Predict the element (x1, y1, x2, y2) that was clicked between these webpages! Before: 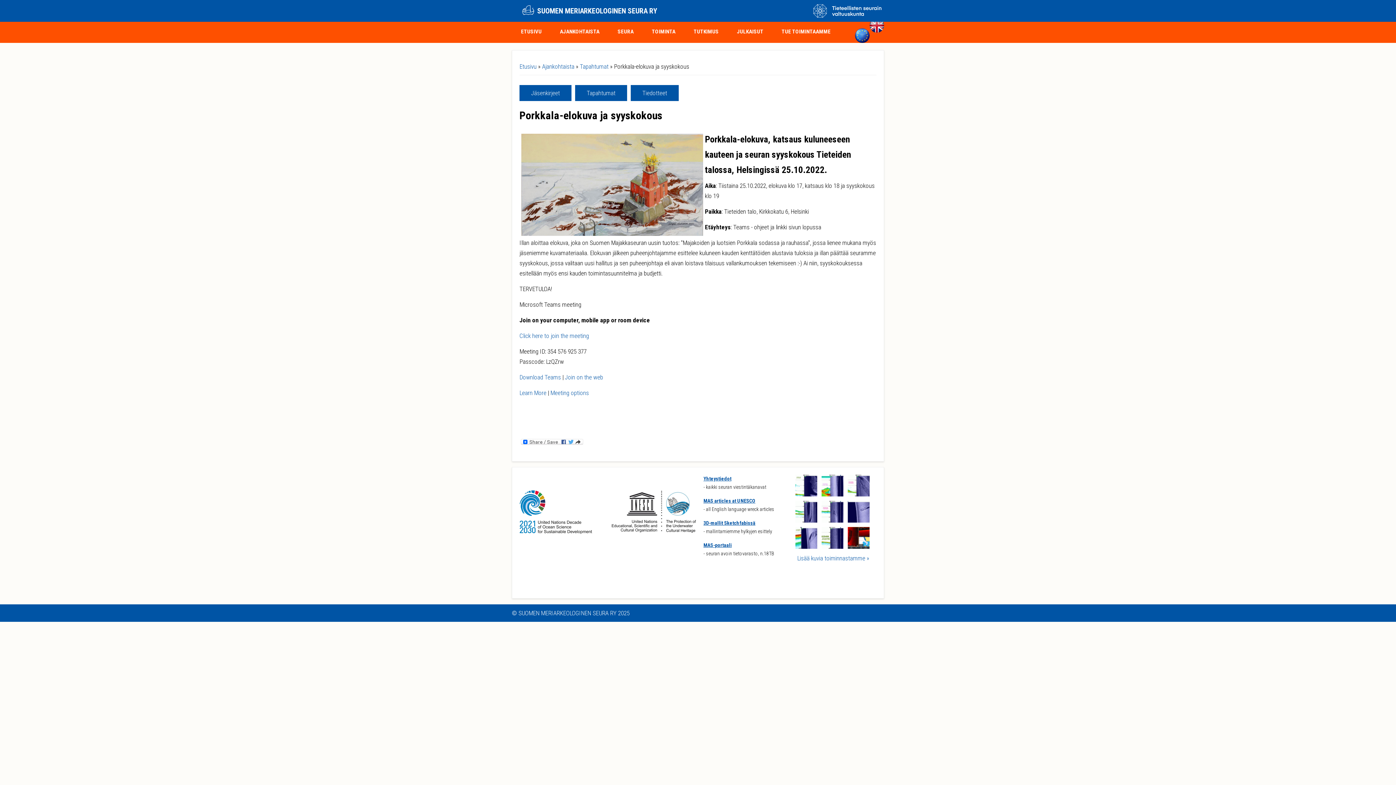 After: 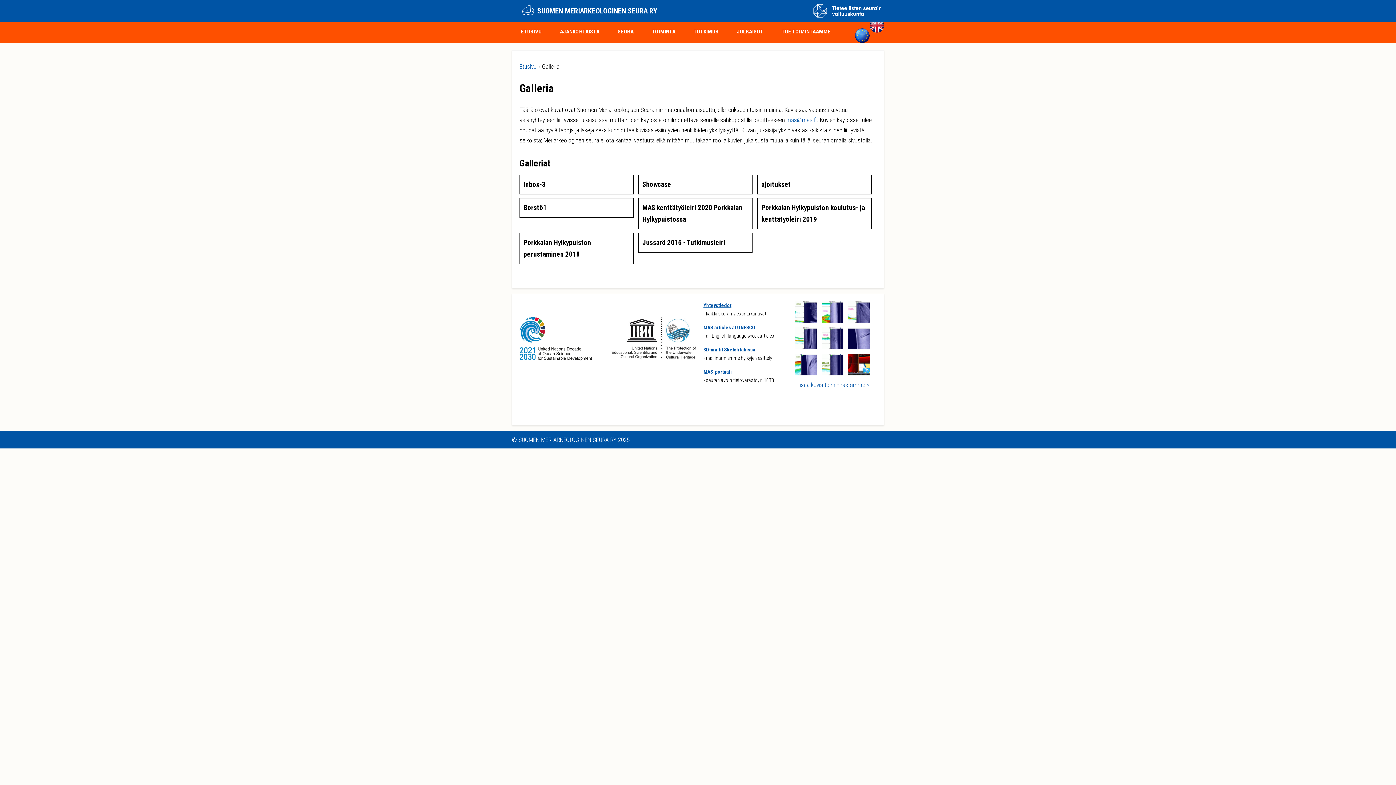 Action: label: Lisää kuvia toiminnastamme » bbox: (797, 554, 869, 562)